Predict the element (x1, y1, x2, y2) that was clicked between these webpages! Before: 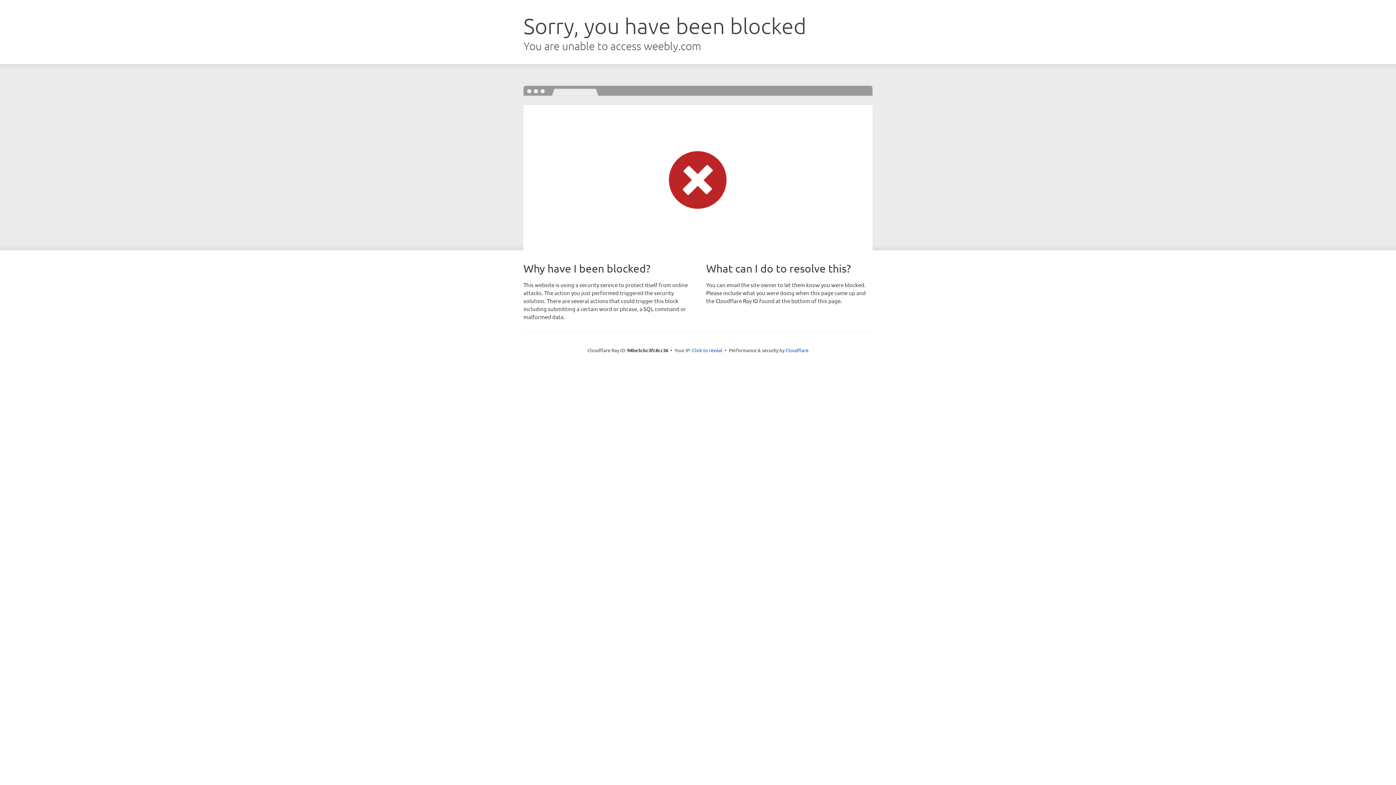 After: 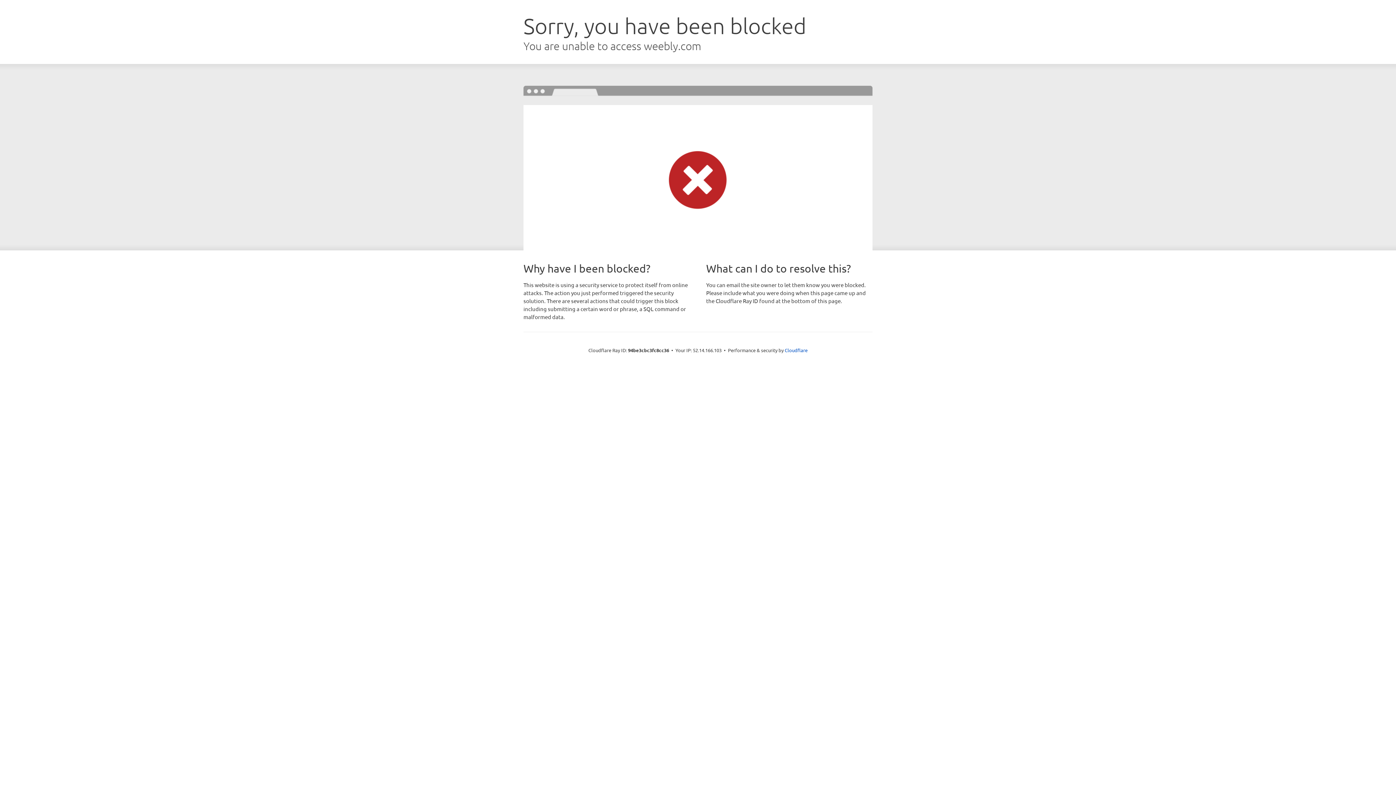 Action: bbox: (692, 346, 722, 353) label: Click to reveal